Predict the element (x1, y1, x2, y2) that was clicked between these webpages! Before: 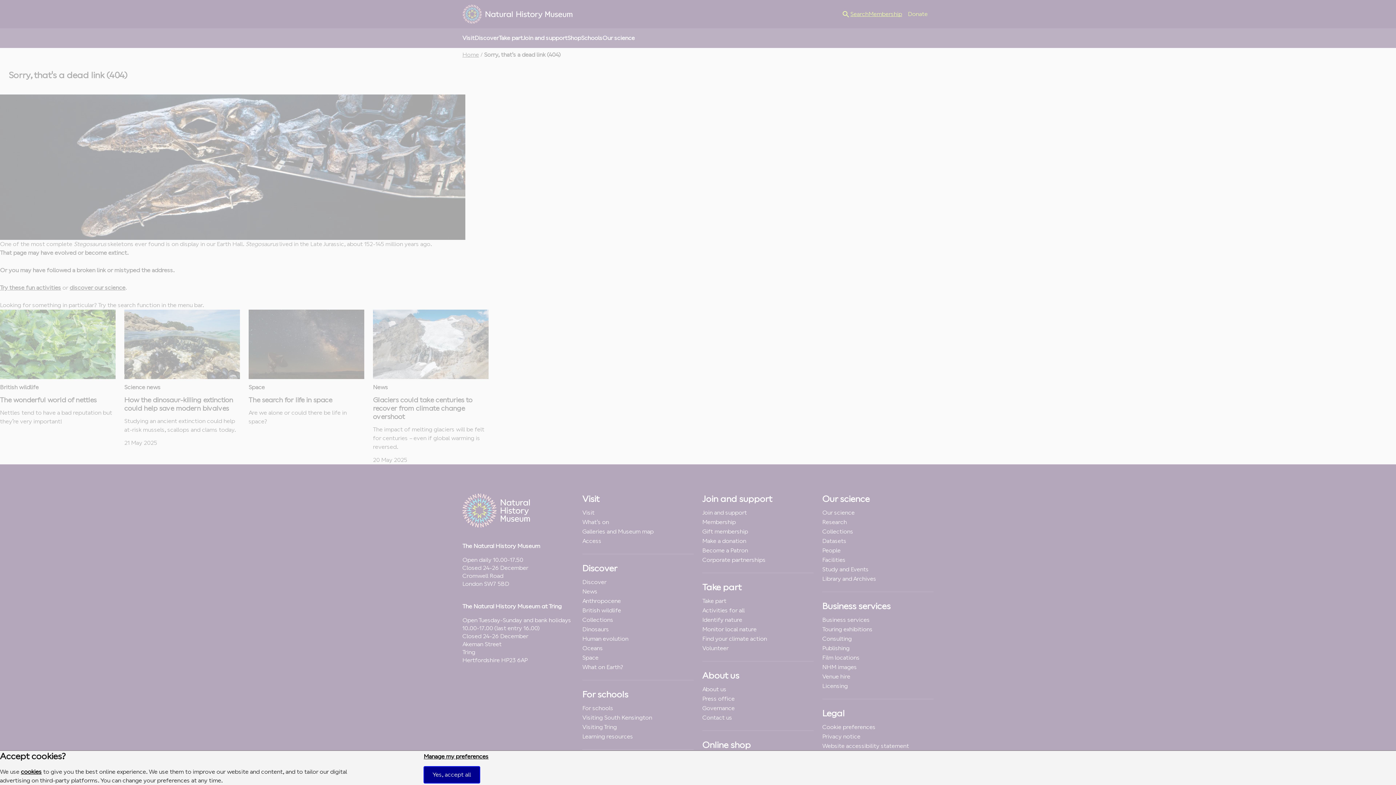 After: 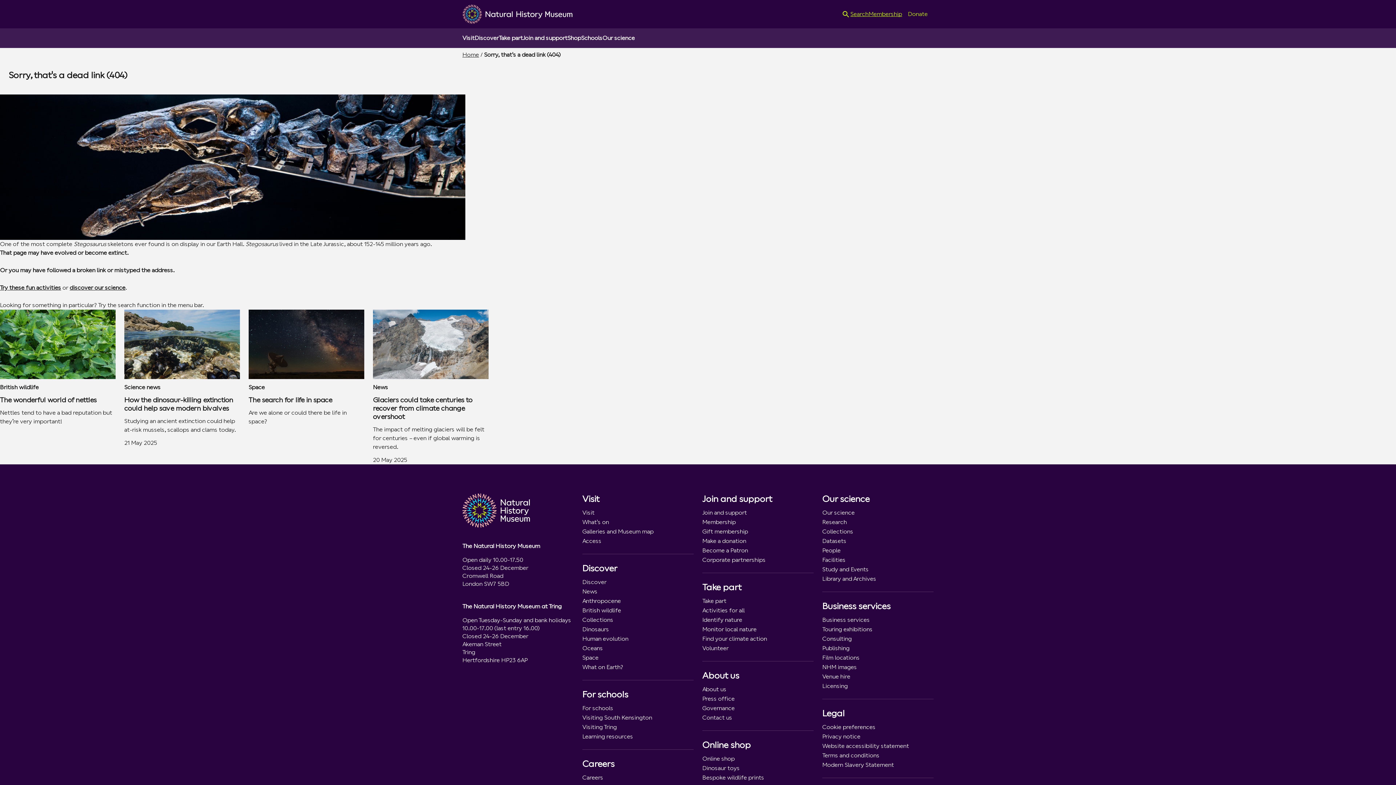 Action: label: Yes, accept all bbox: (423, 766, 479, 783)